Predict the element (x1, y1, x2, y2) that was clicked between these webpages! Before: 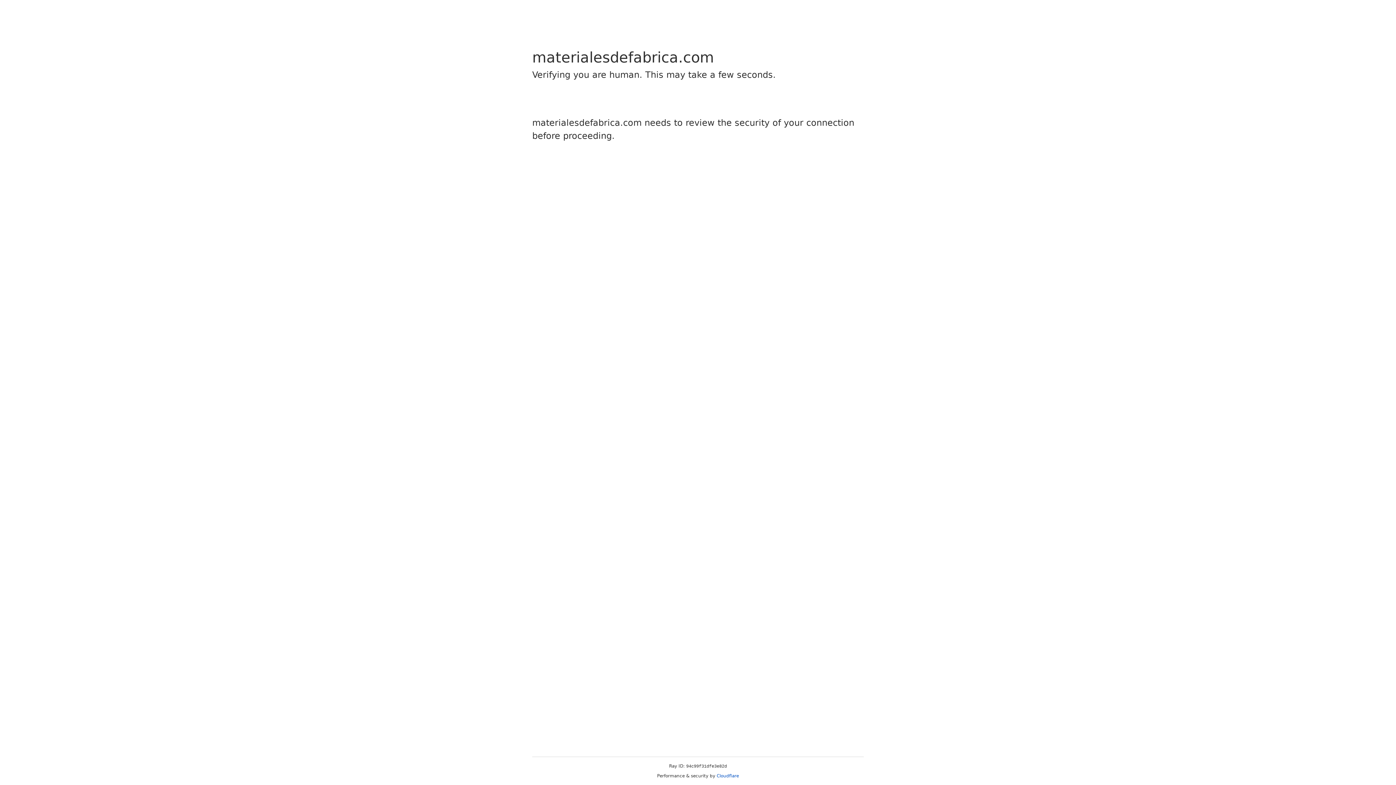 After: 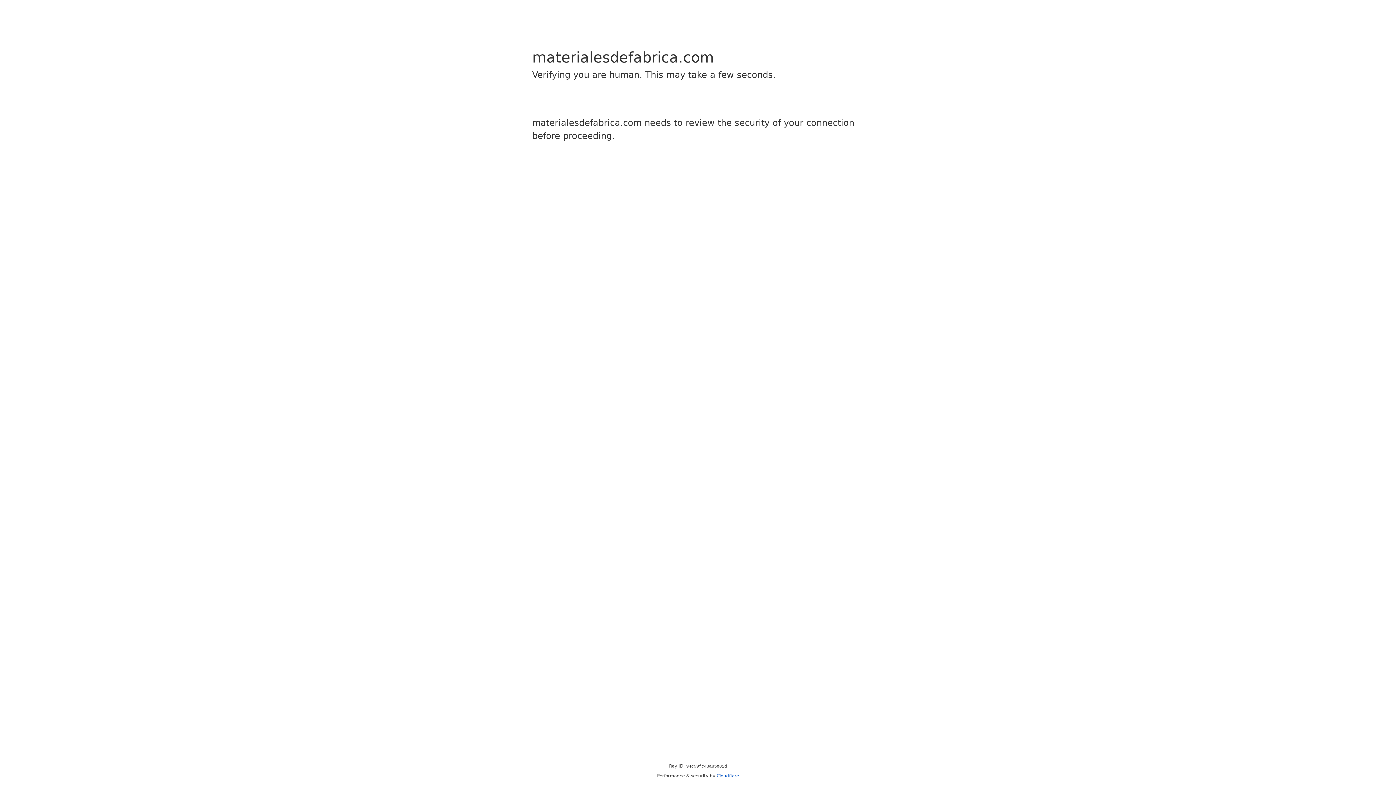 Action: label: Cloudflare bbox: (716, 773, 739, 778)